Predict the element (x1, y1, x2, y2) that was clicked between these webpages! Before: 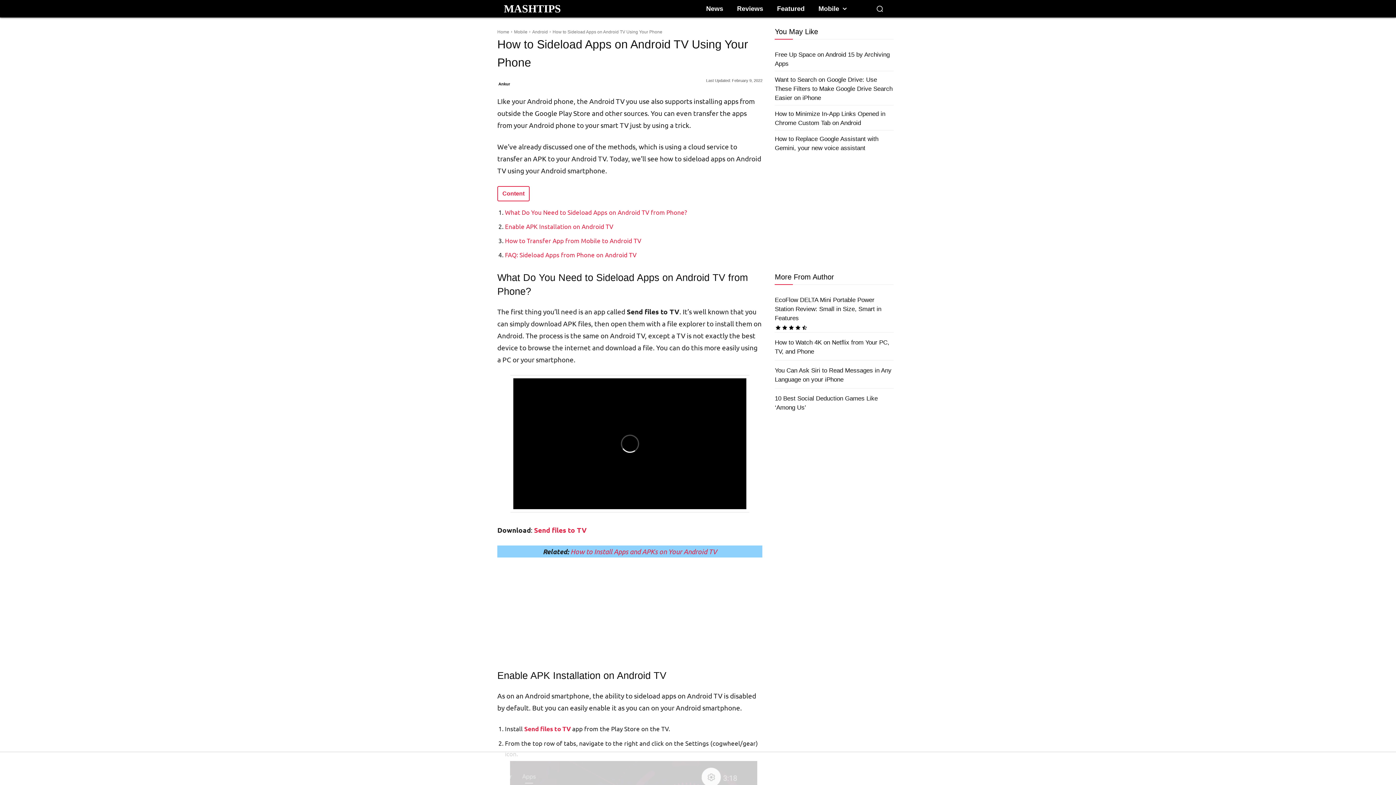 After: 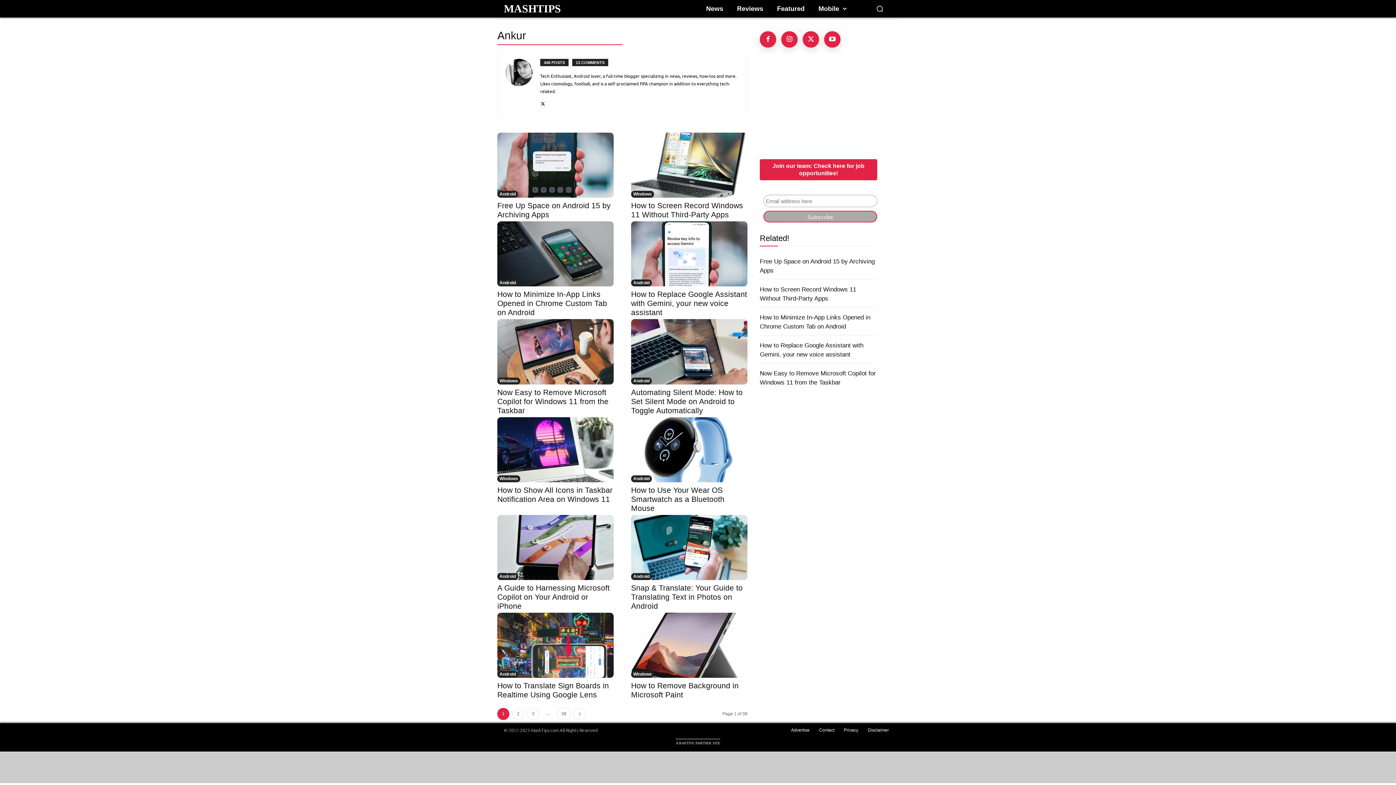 Action: label: Ankur bbox: (498, 78, 510, 89)